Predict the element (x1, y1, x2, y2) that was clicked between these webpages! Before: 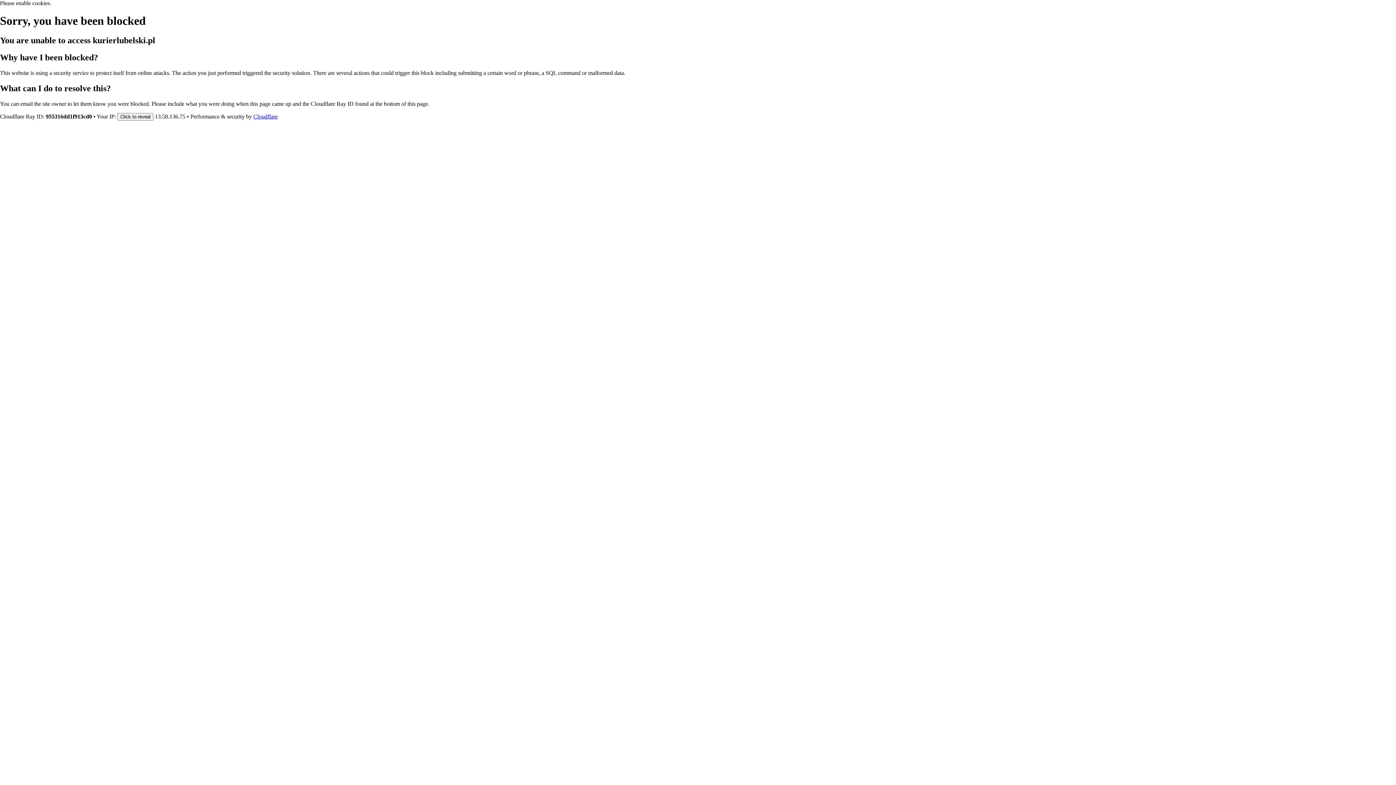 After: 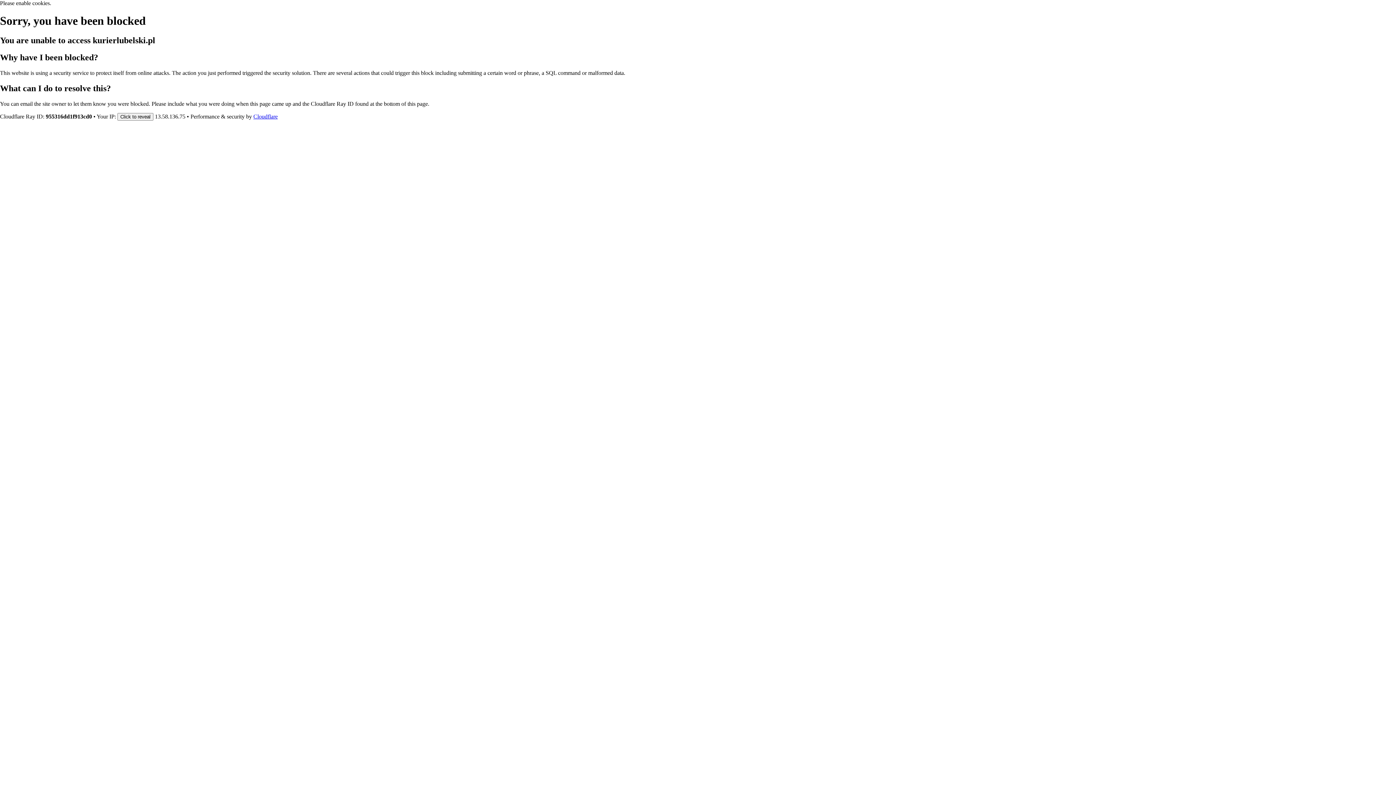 Action: bbox: (253, 113, 277, 119) label: Cloudflare